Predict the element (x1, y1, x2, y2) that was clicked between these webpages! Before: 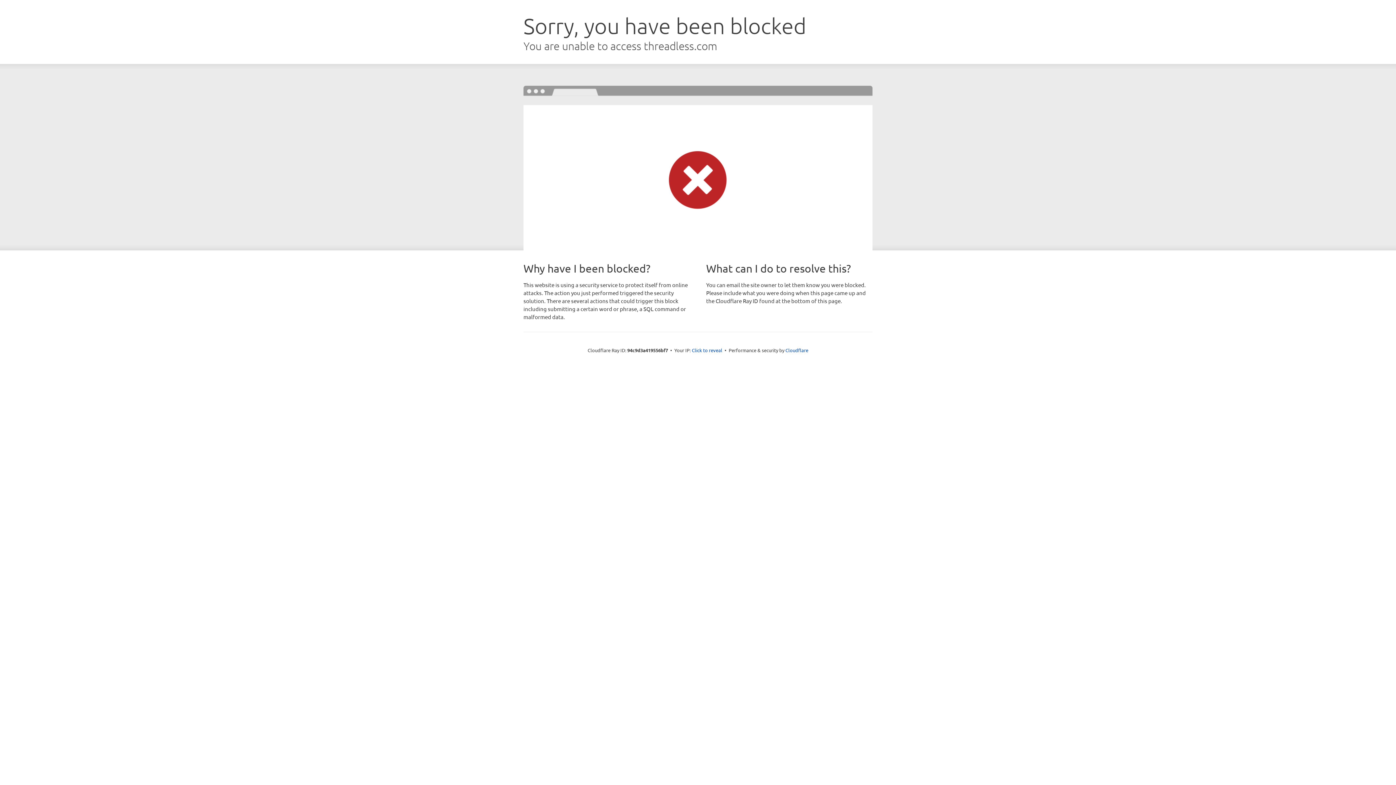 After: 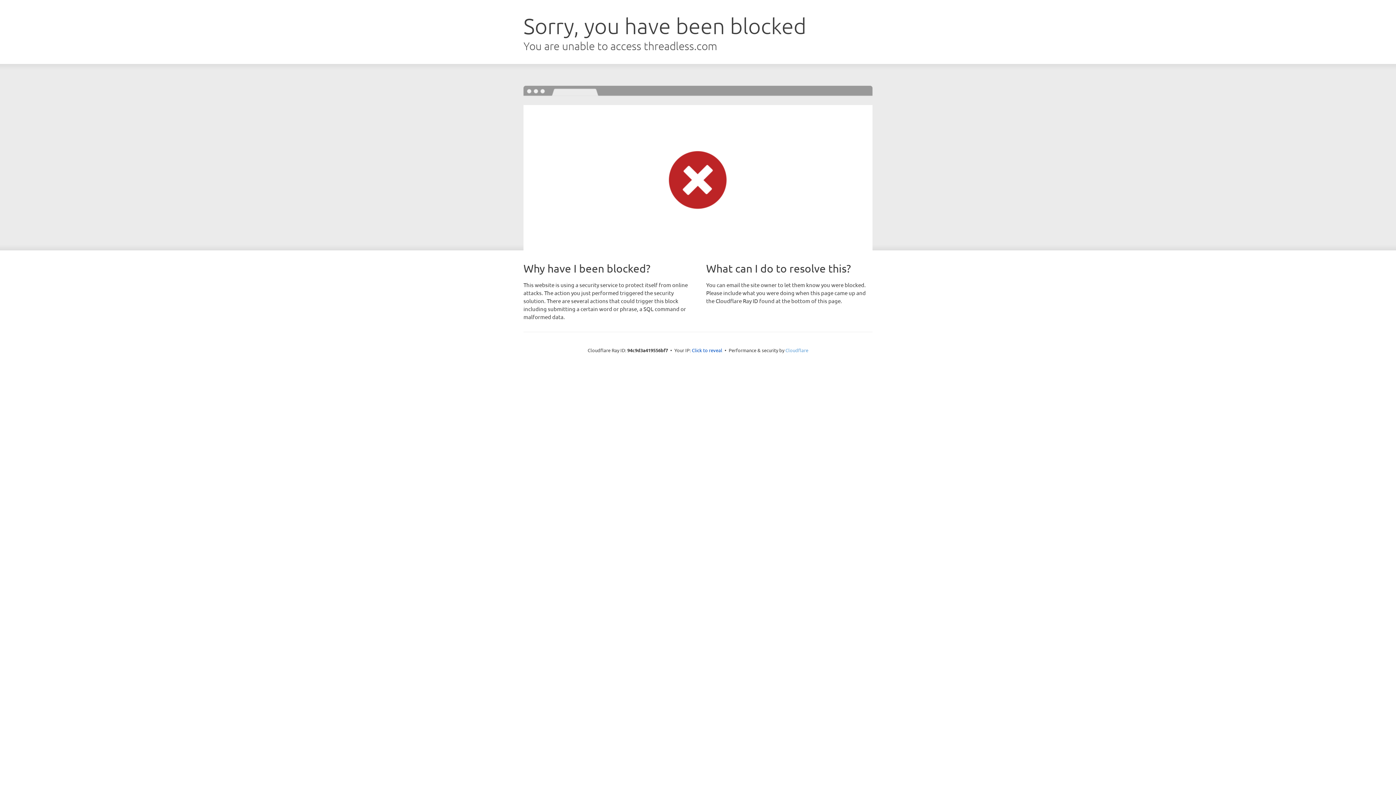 Action: bbox: (785, 347, 808, 353) label: Cloudflare